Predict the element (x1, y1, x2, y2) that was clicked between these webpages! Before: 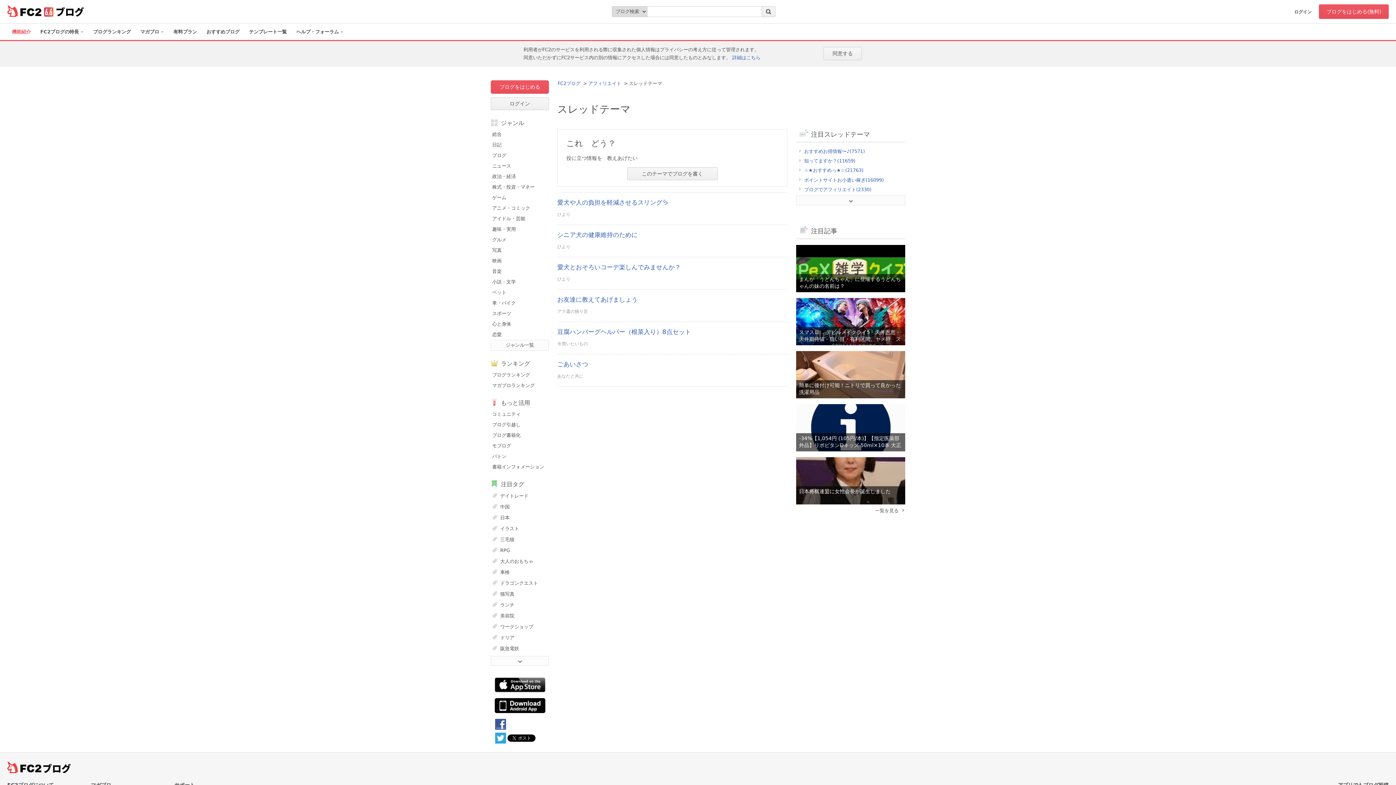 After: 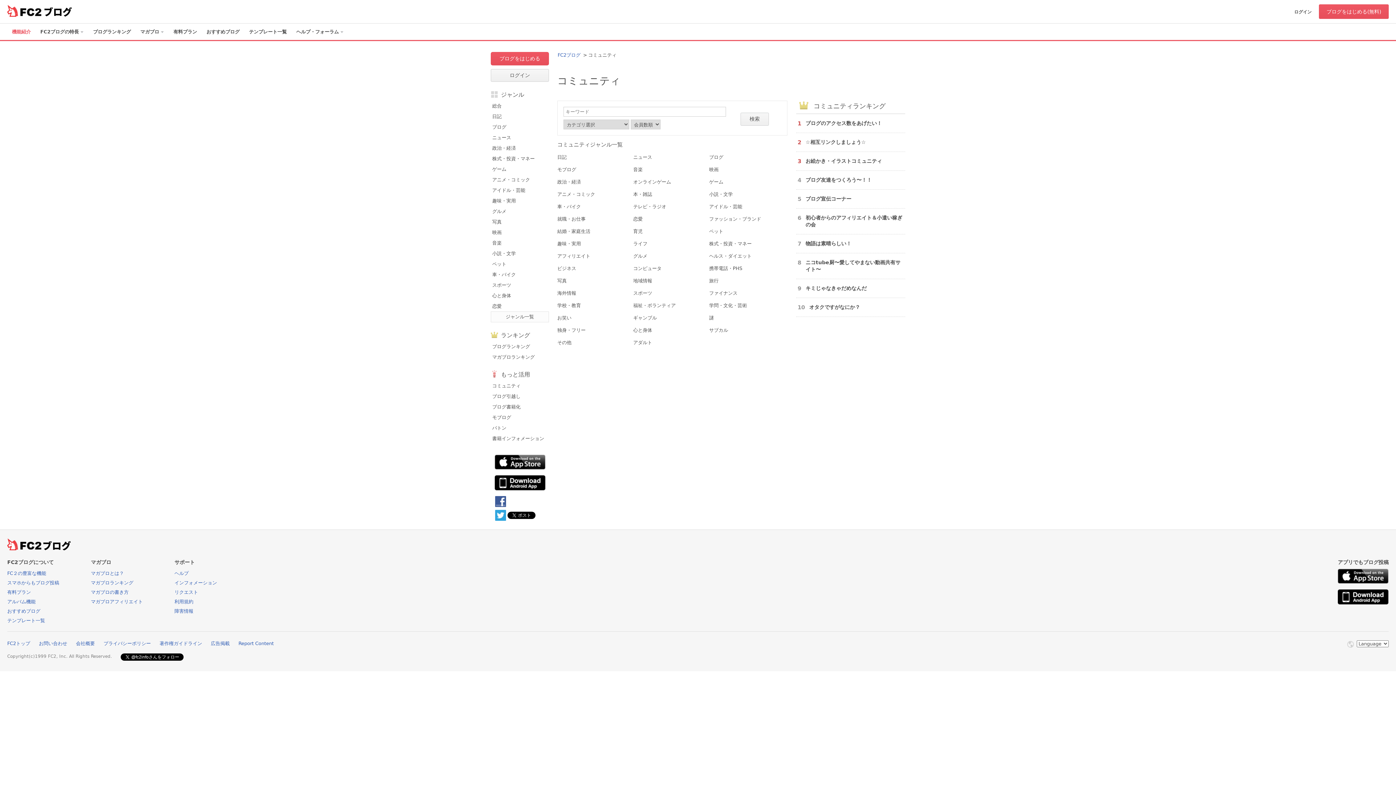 Action: bbox: (490, 409, 549, 418) label: コミュニティ